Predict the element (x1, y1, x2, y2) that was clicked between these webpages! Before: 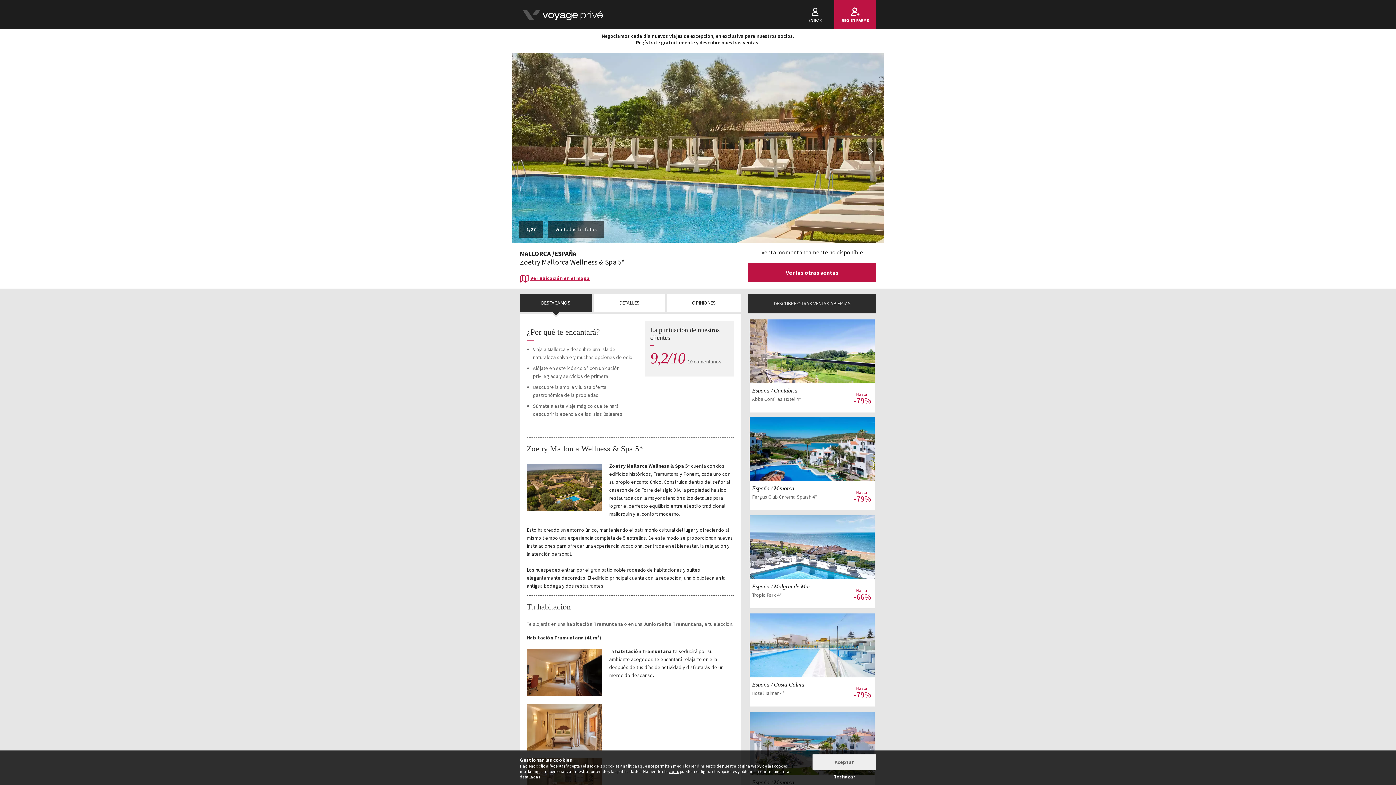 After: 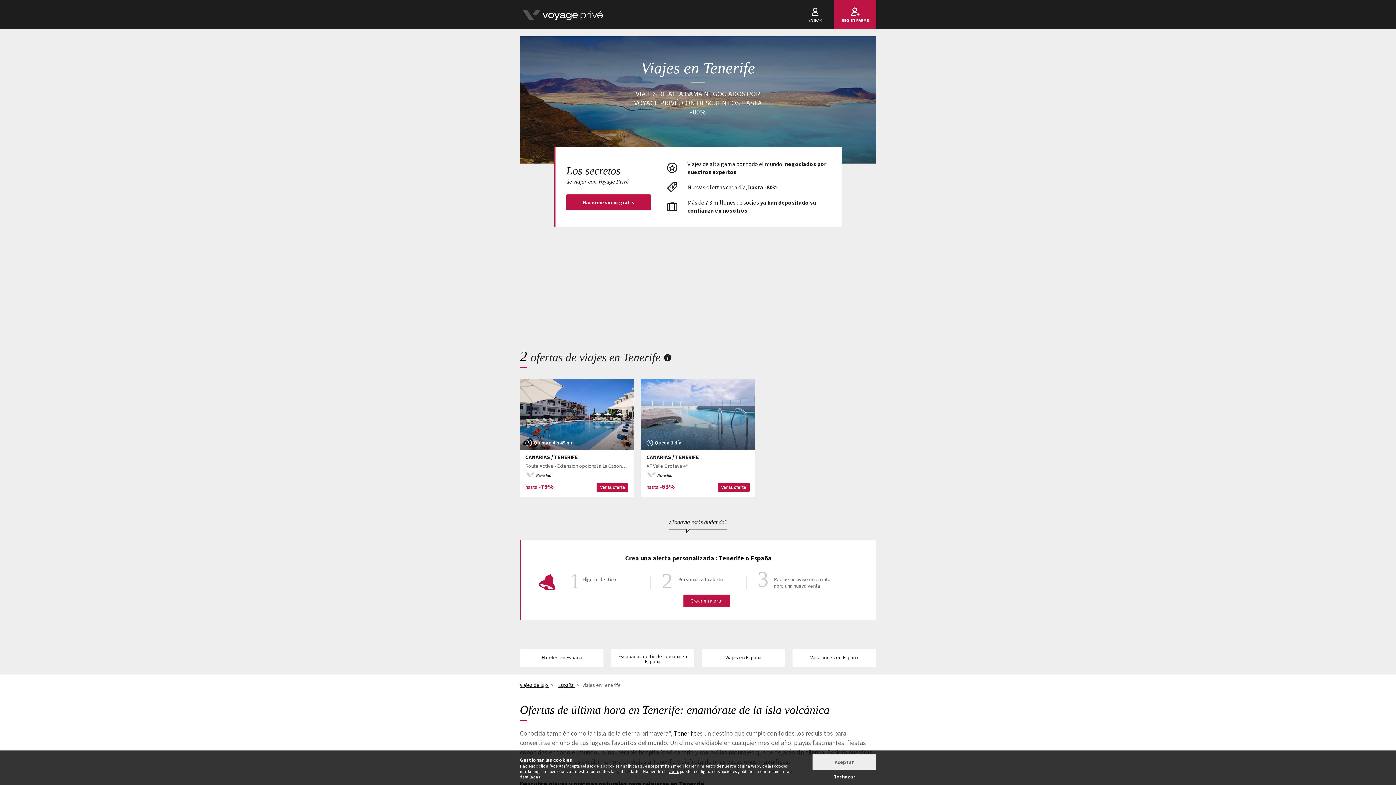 Action: bbox: (554, 249, 576, 257) label: ESPAÑA